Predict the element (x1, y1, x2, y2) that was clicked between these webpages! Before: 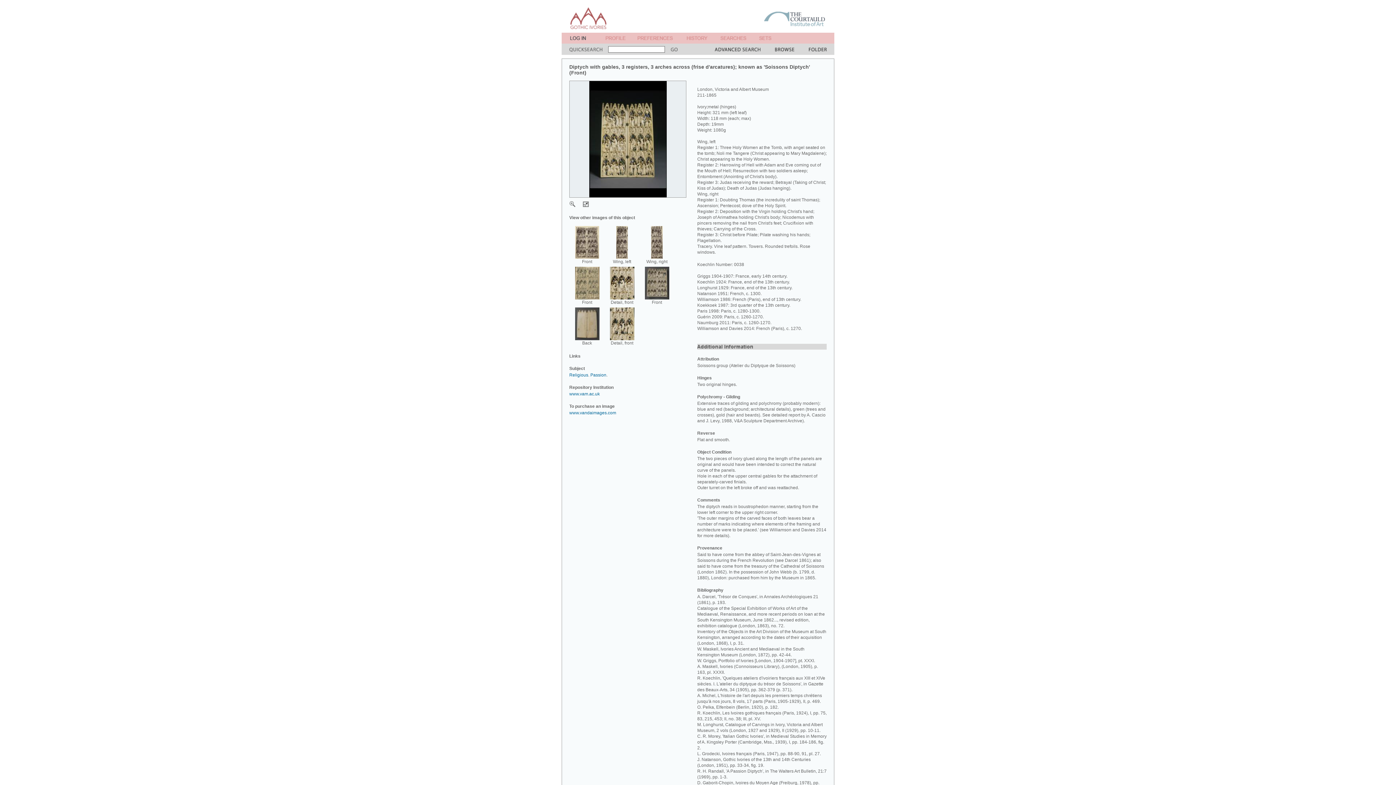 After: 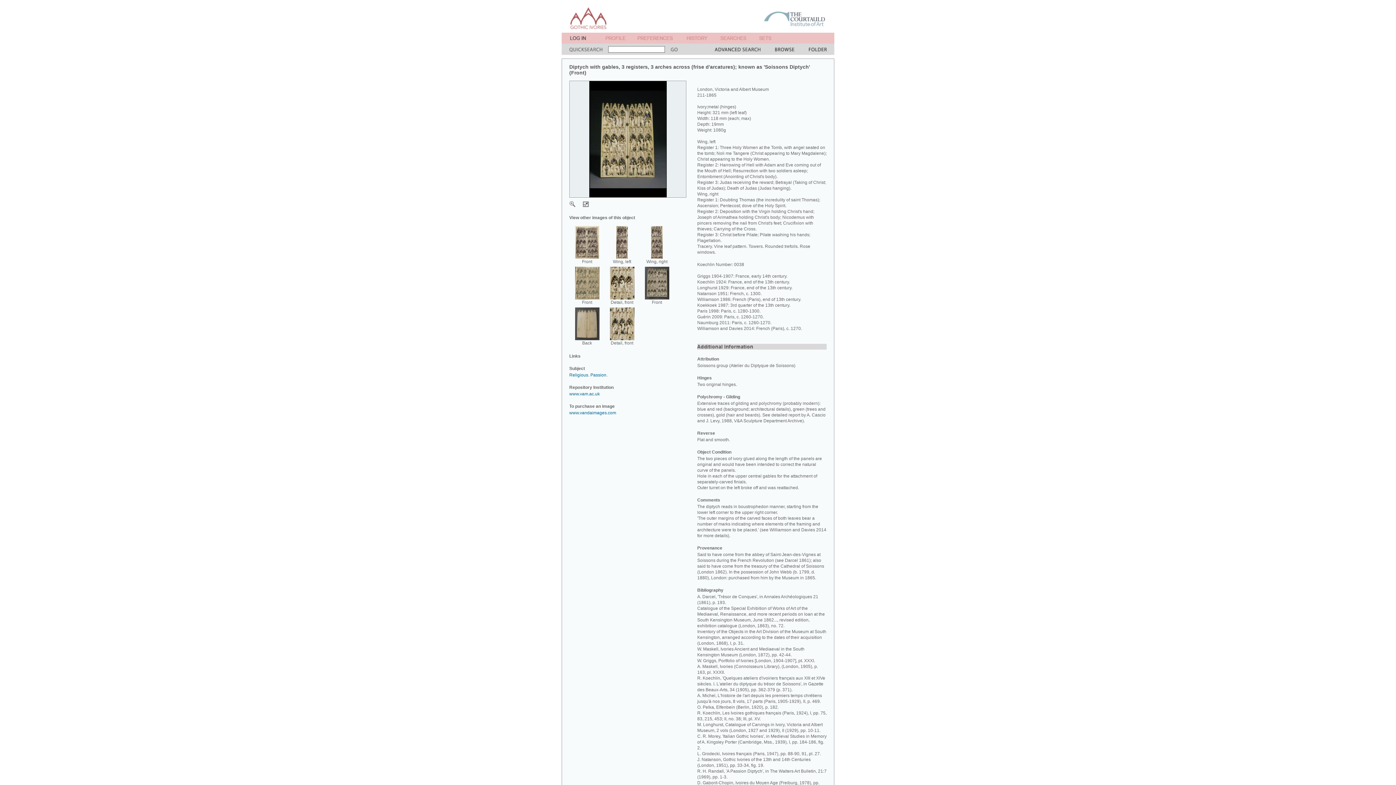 Action: bbox: (720, 38, 746, 44)